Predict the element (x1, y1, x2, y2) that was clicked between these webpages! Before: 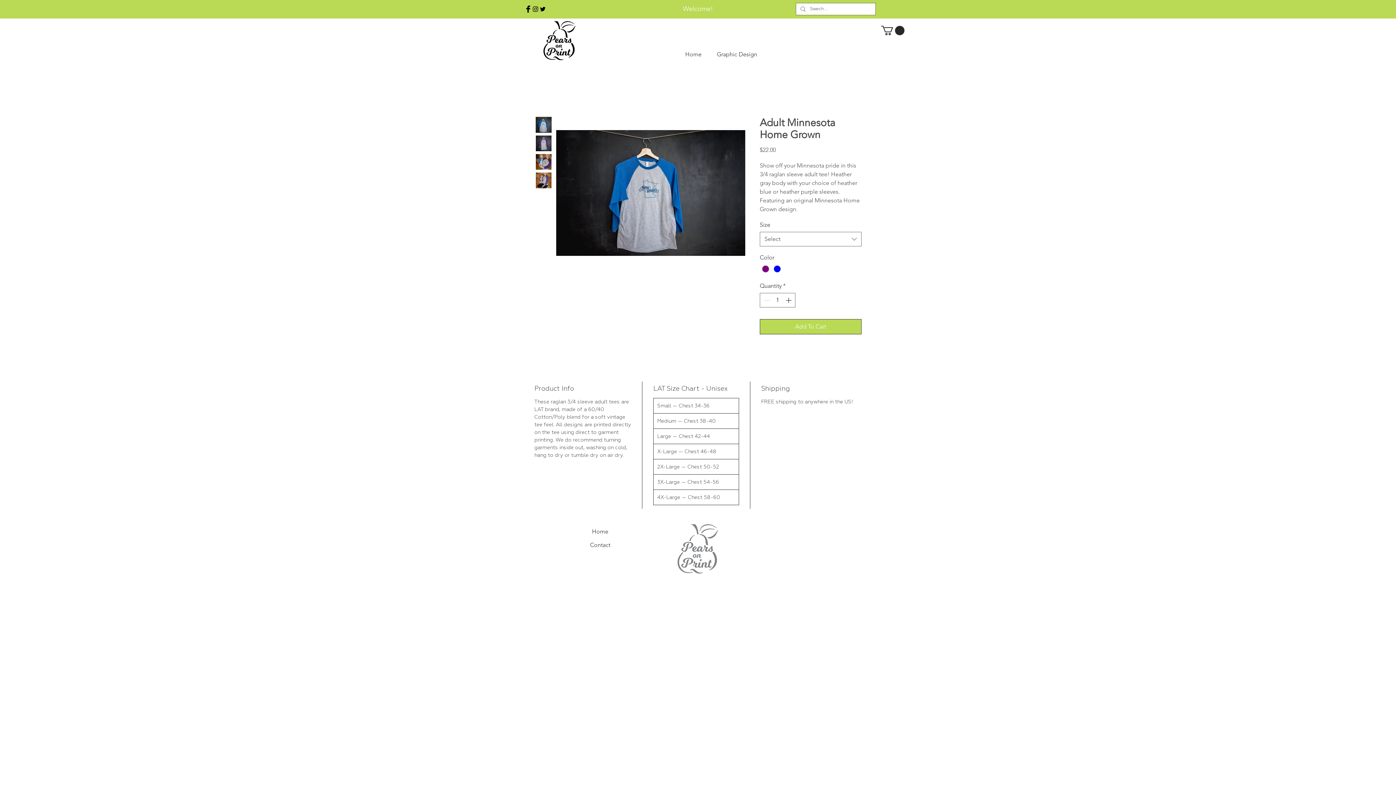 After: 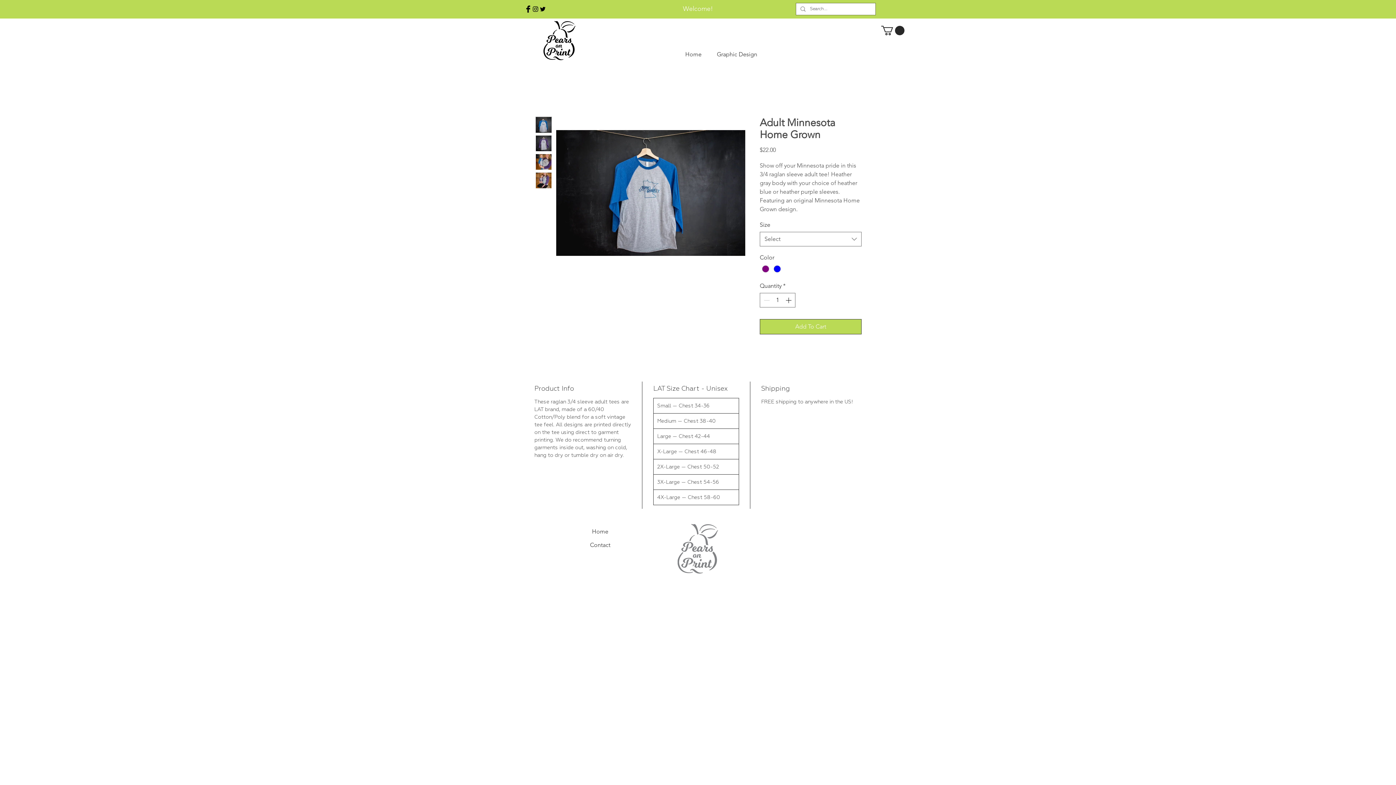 Action: bbox: (535, 172, 552, 188)